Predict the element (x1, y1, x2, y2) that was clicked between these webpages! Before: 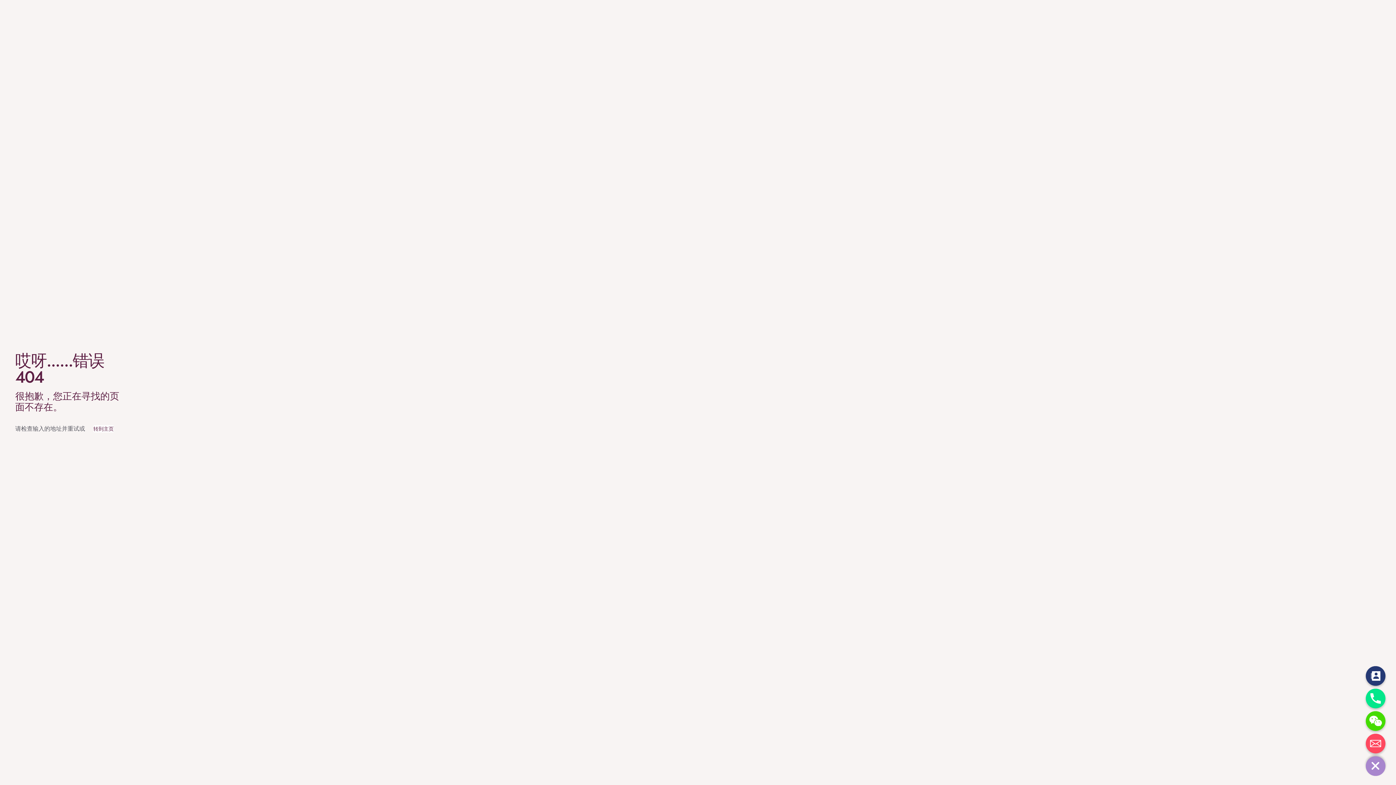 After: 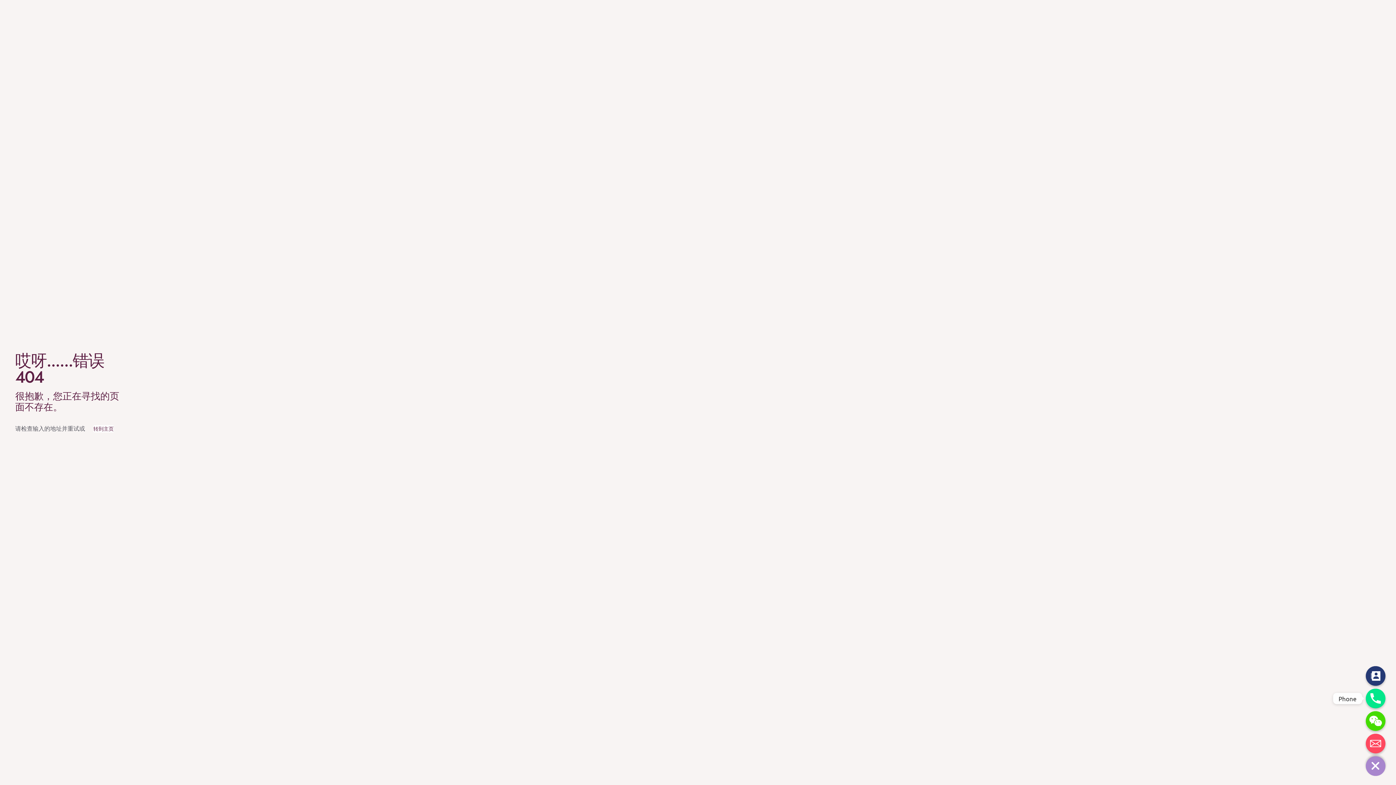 Action: bbox: (1366, 689, 1385, 708) label: Phone